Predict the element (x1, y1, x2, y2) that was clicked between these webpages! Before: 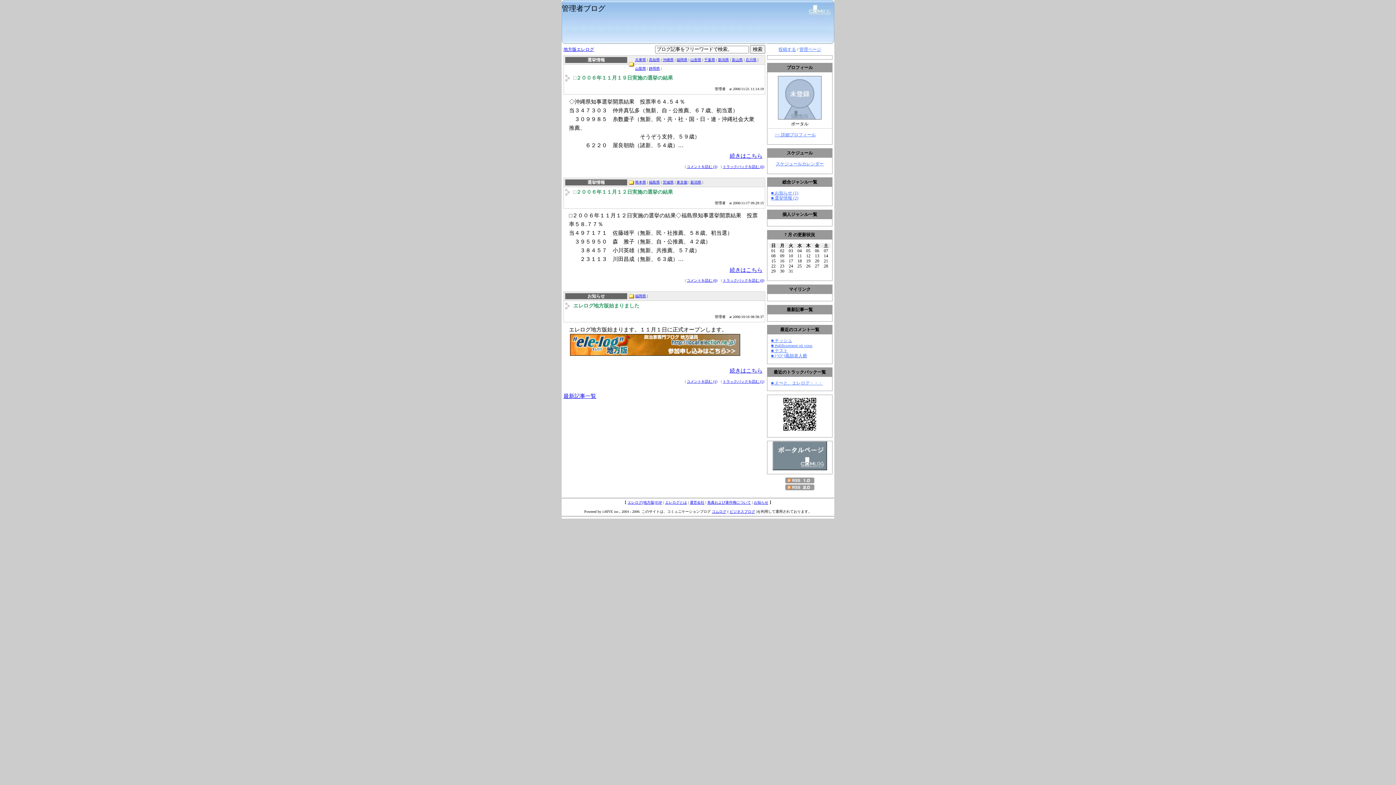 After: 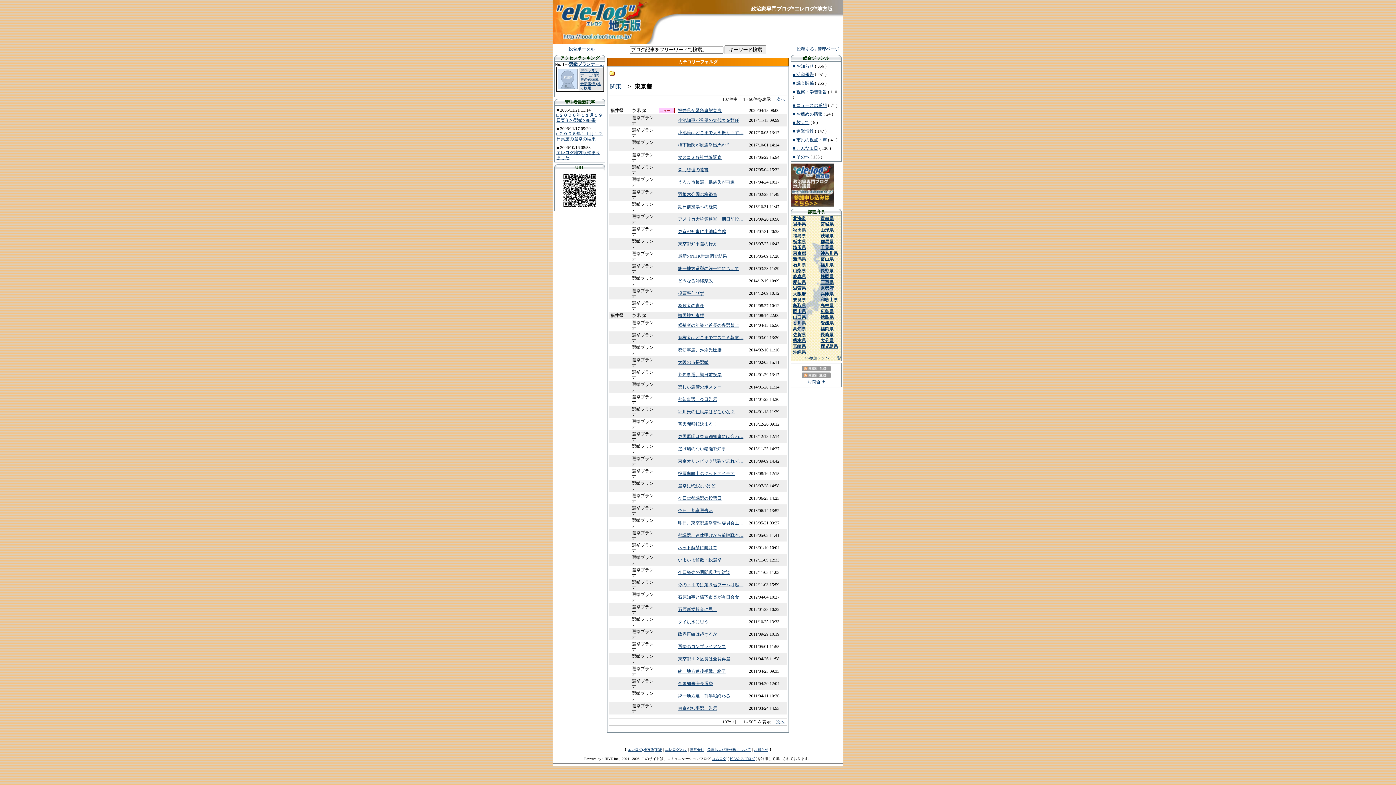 Action: label: 東京都 bbox: (676, 180, 687, 184)